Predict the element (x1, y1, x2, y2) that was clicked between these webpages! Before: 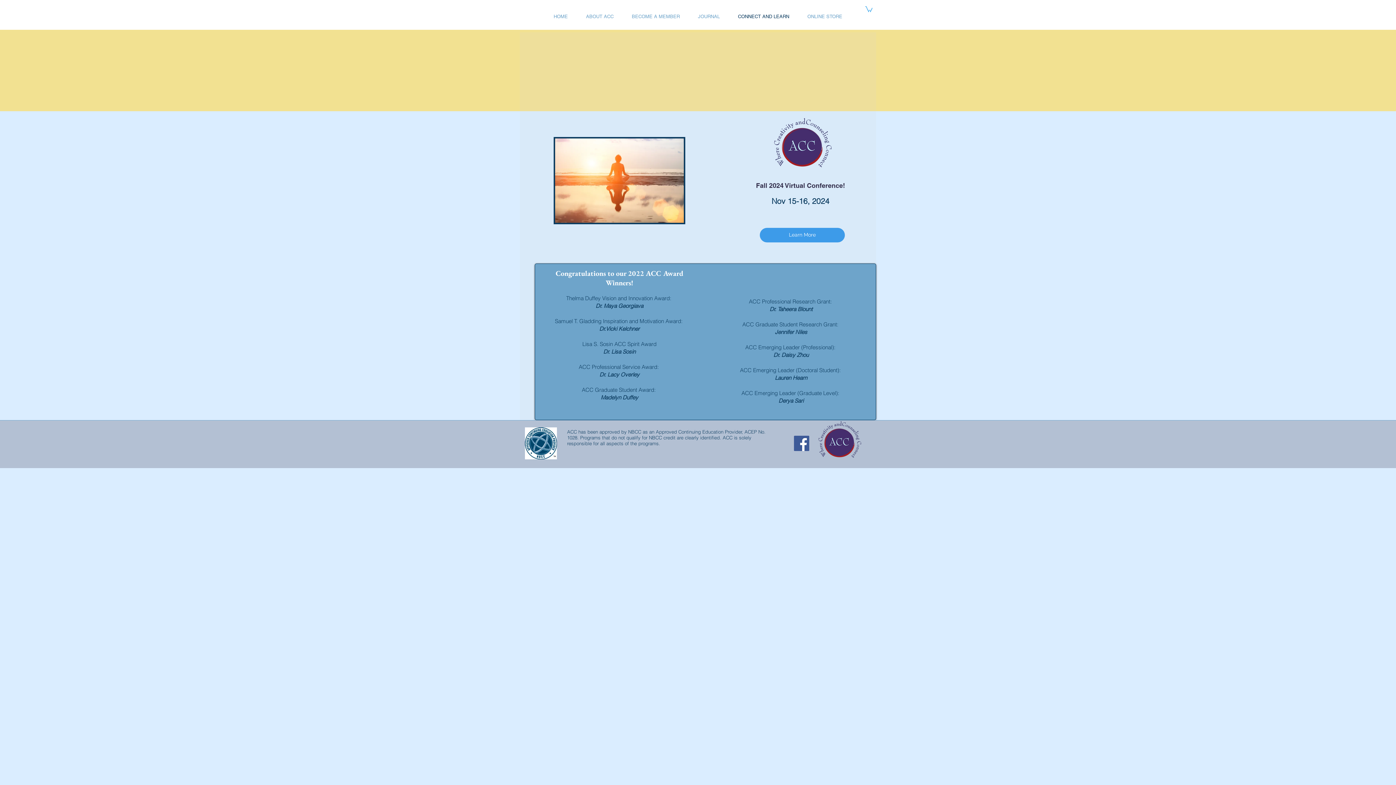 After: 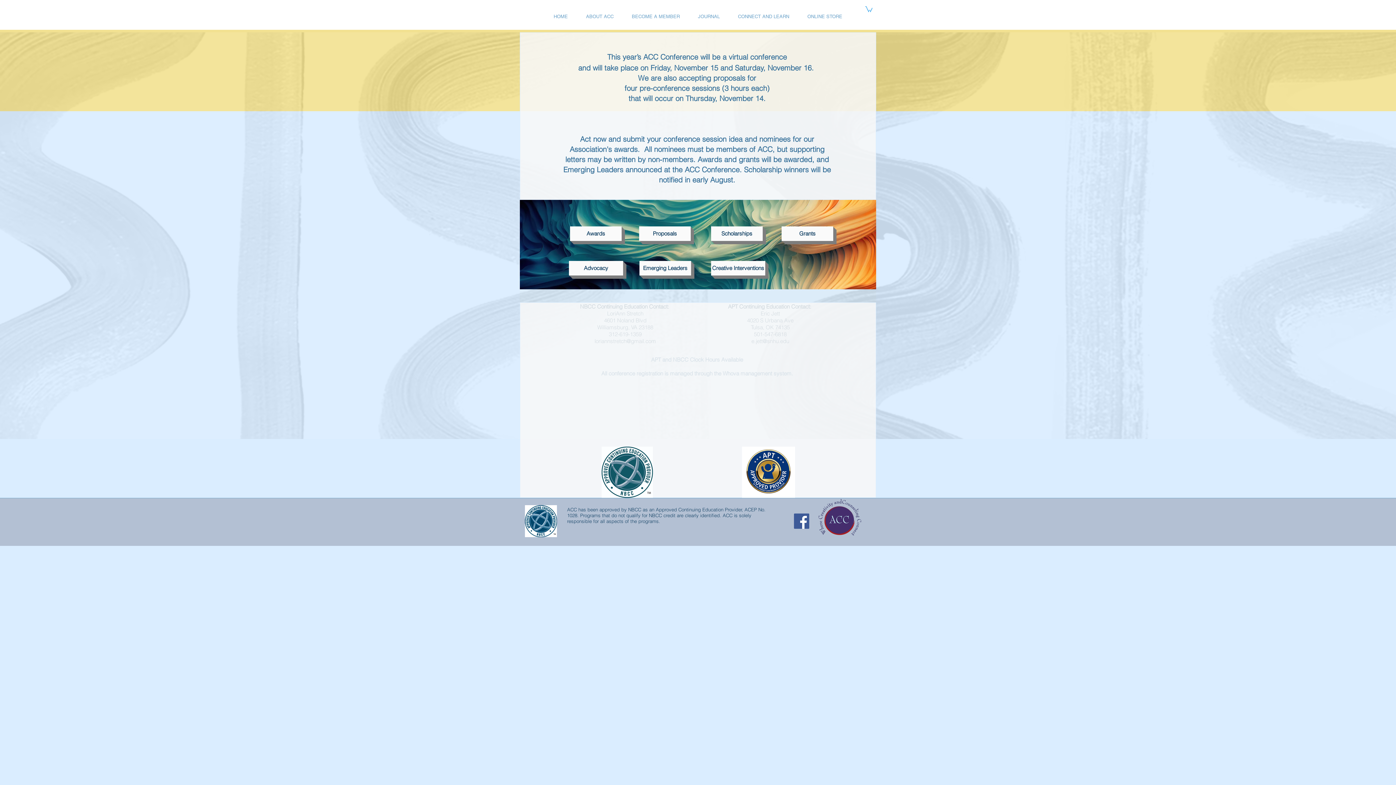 Action: bbox: (760, 227, 845, 242) label: Learn More